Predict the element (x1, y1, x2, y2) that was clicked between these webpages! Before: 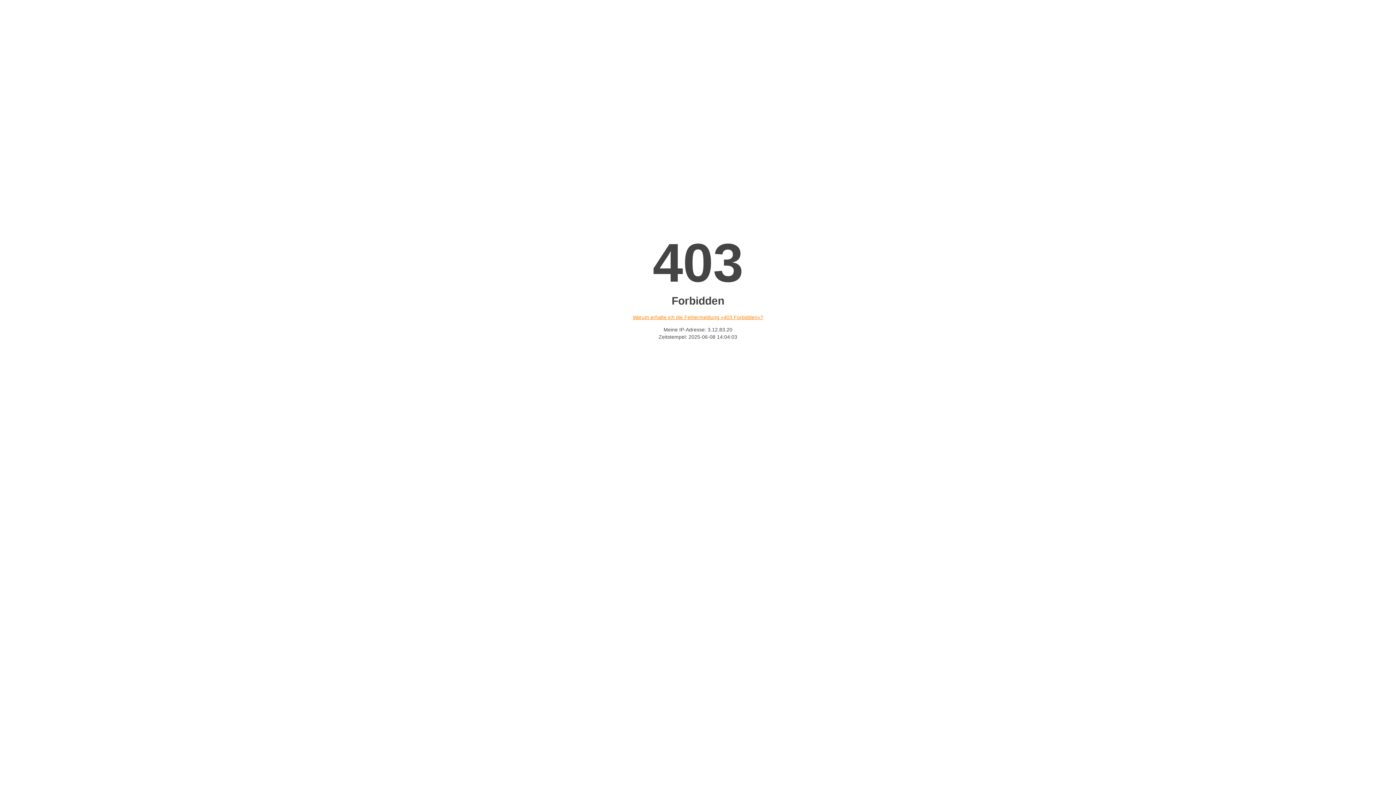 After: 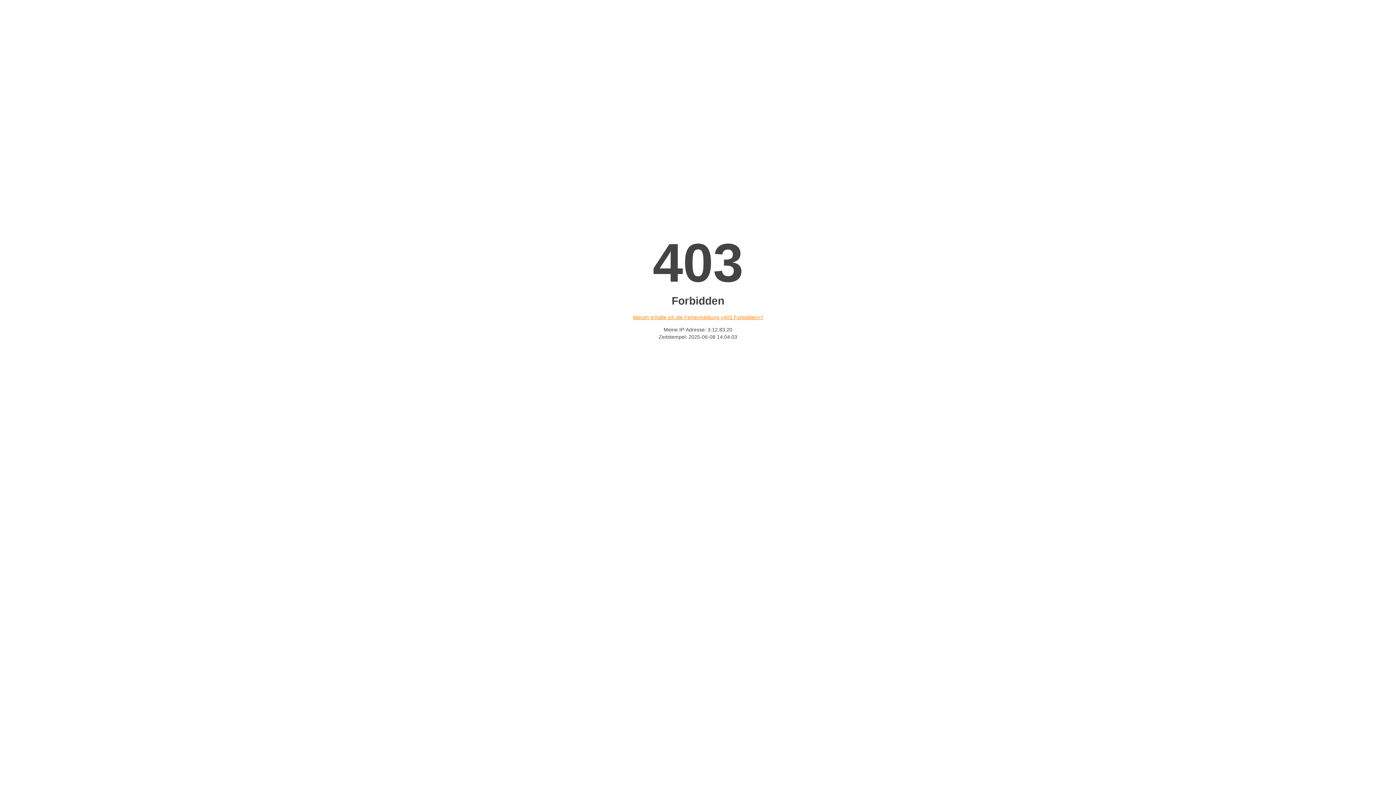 Action: label: Warum erhalte ich die Fehlermeldung «403 Forbidden»? bbox: (632, 314, 763, 320)